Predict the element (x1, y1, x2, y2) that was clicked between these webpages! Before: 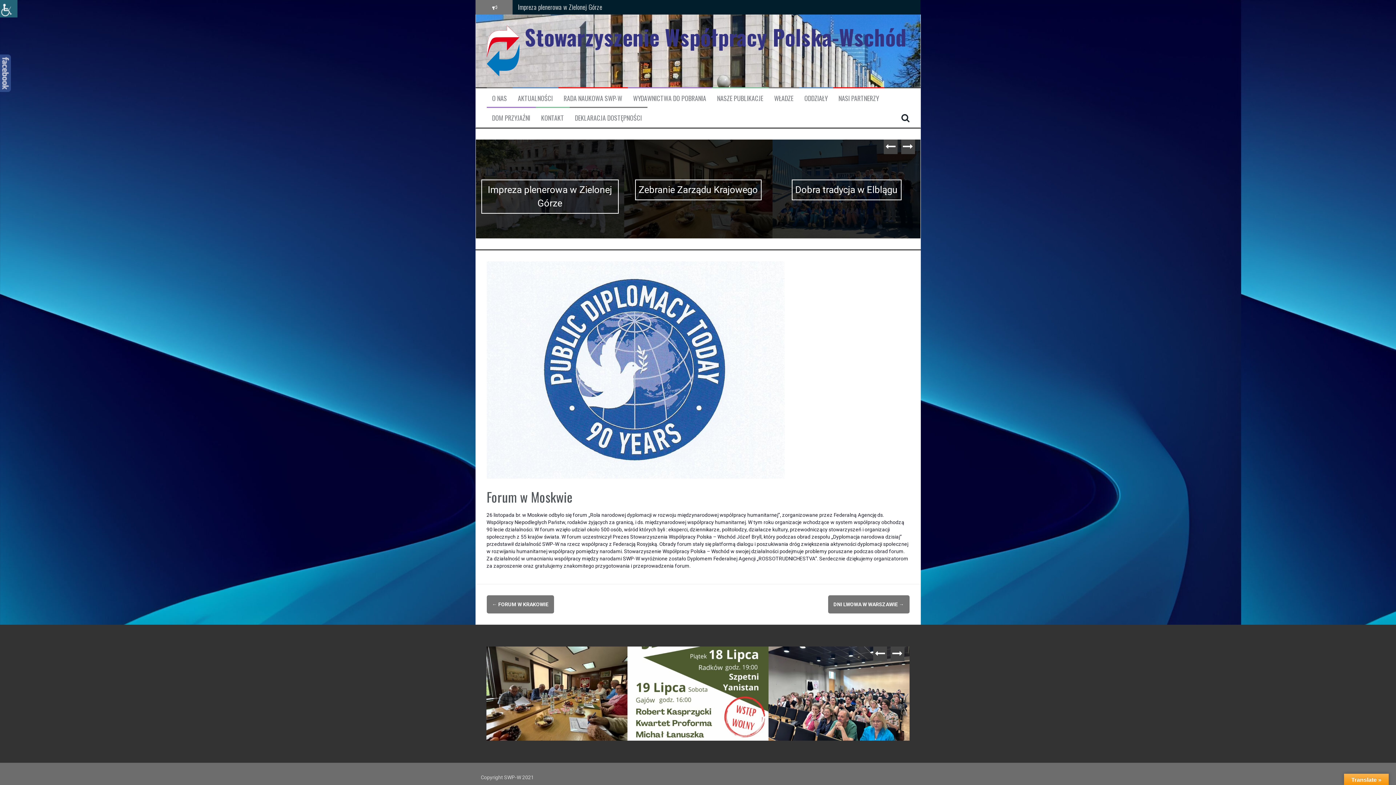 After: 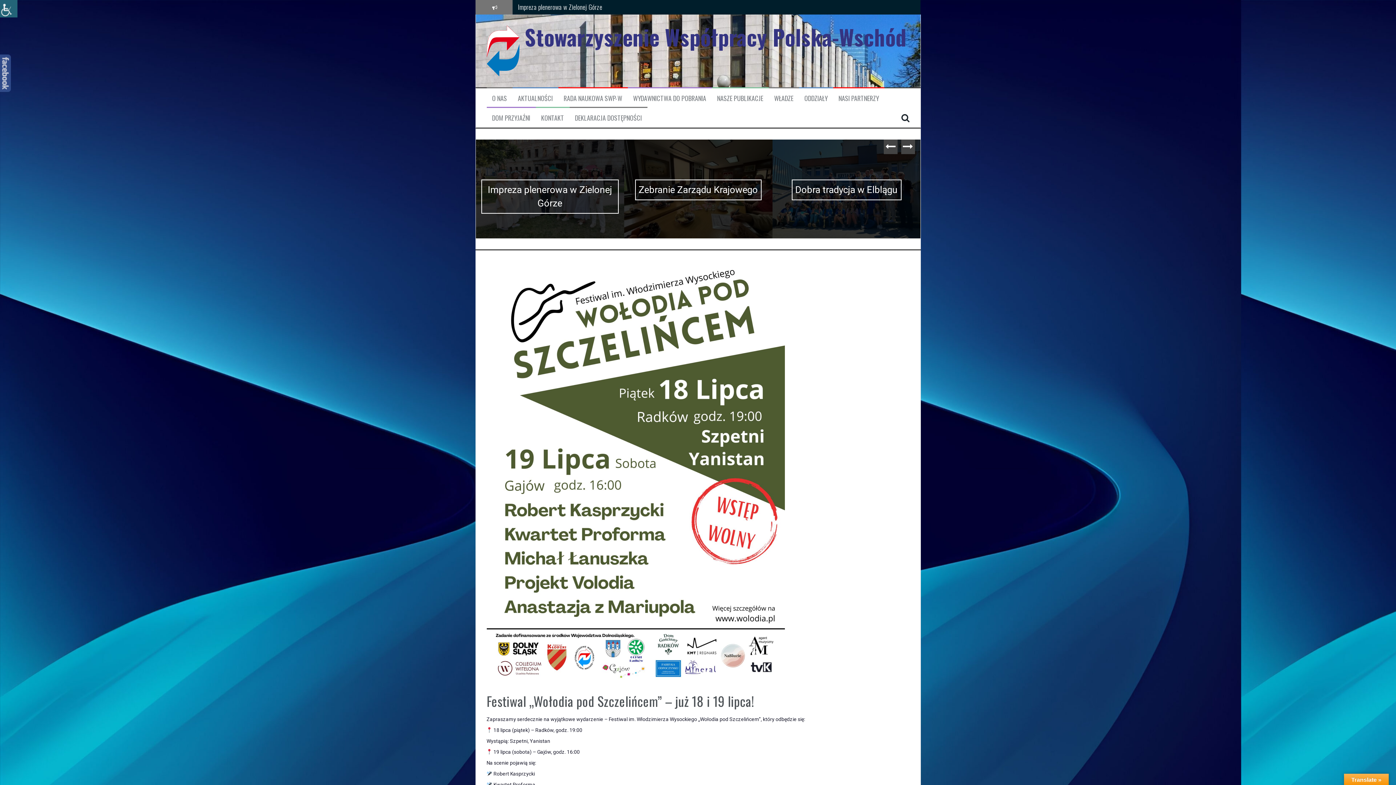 Action: bbox: (768, 690, 909, 696)